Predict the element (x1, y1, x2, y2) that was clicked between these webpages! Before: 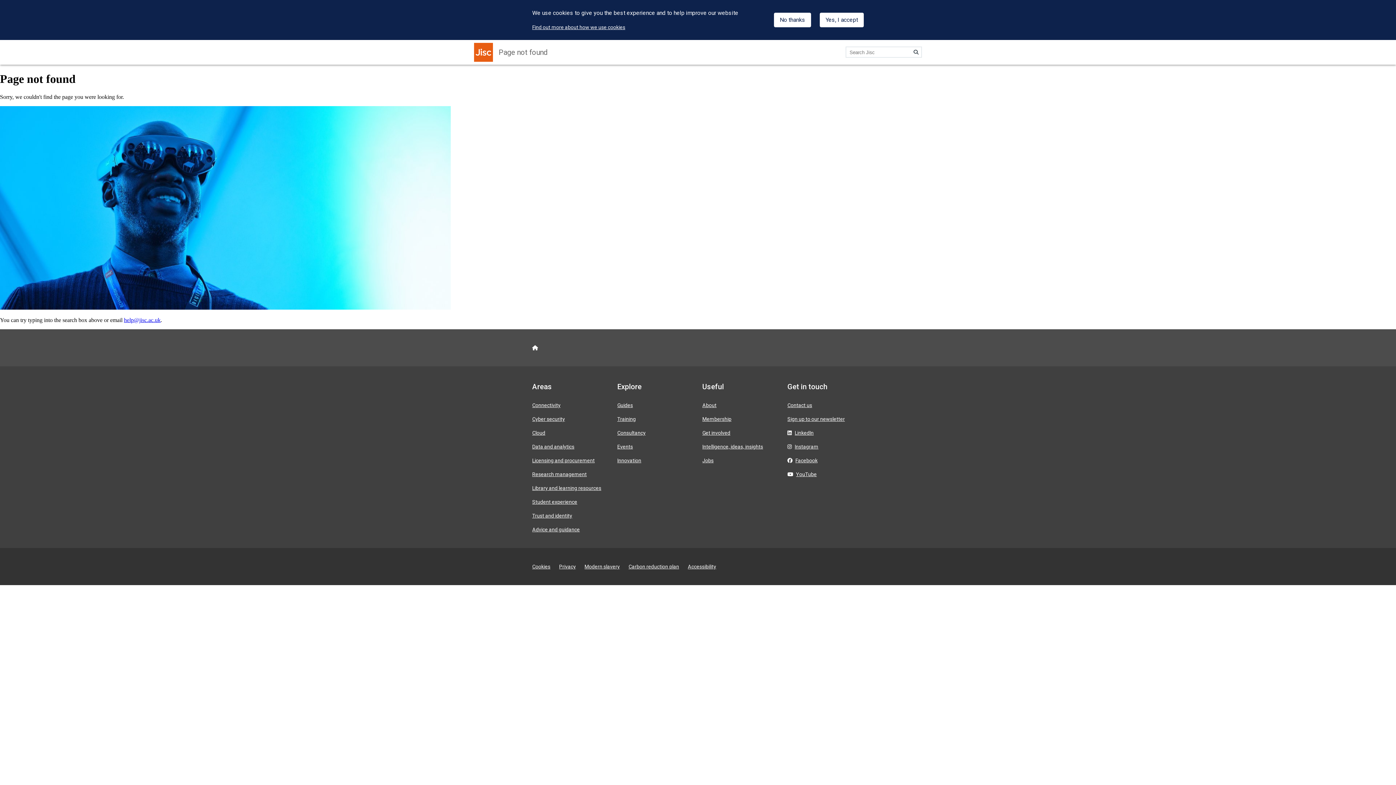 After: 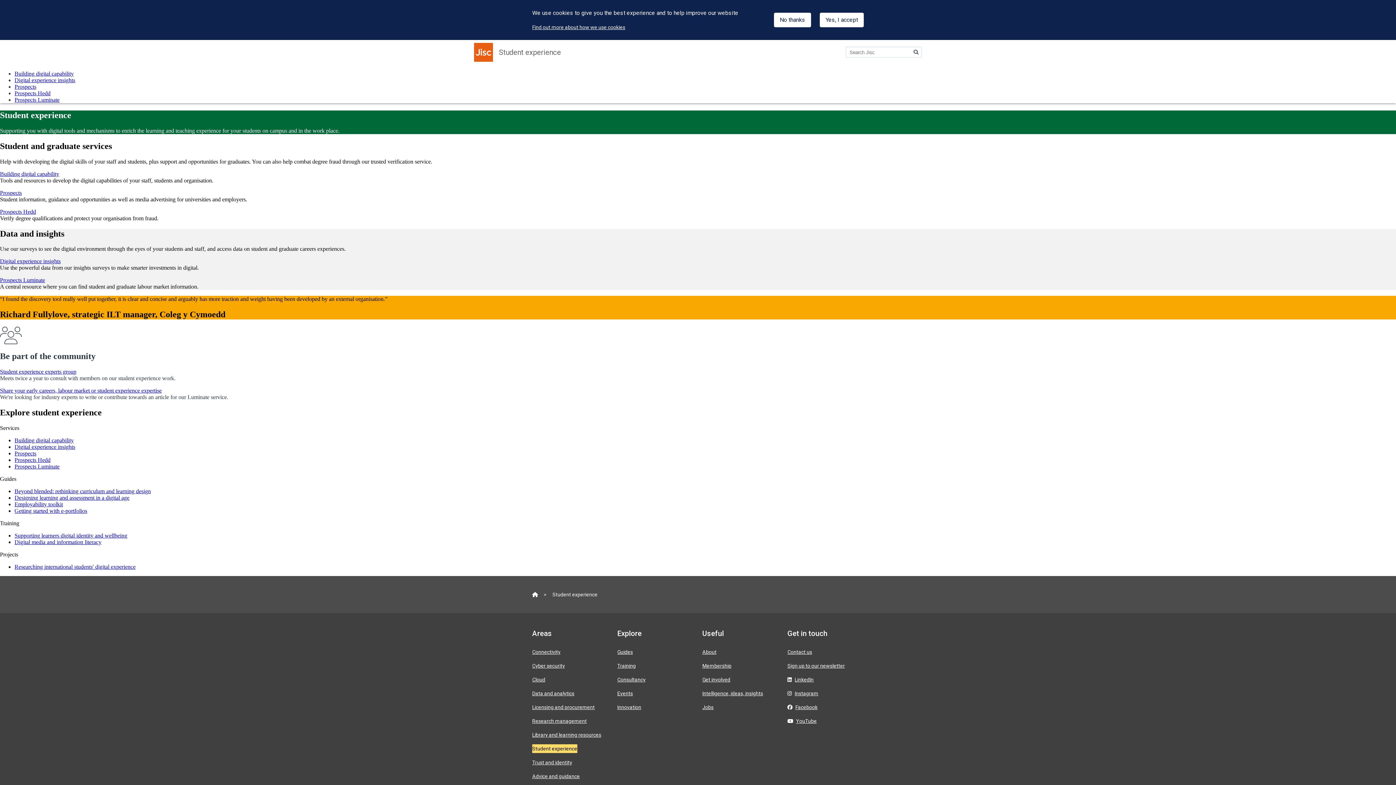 Action: bbox: (532, 499, 577, 505) label: Student experience